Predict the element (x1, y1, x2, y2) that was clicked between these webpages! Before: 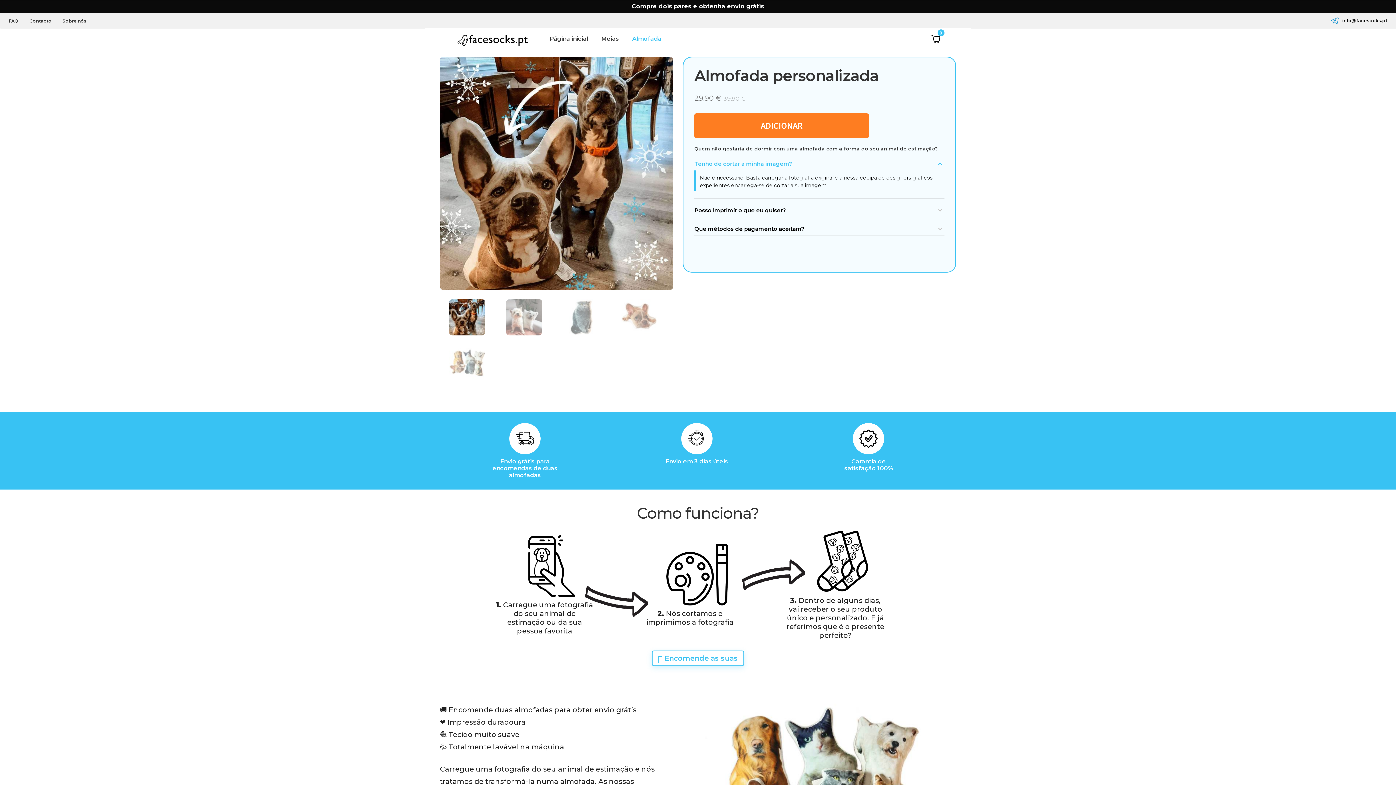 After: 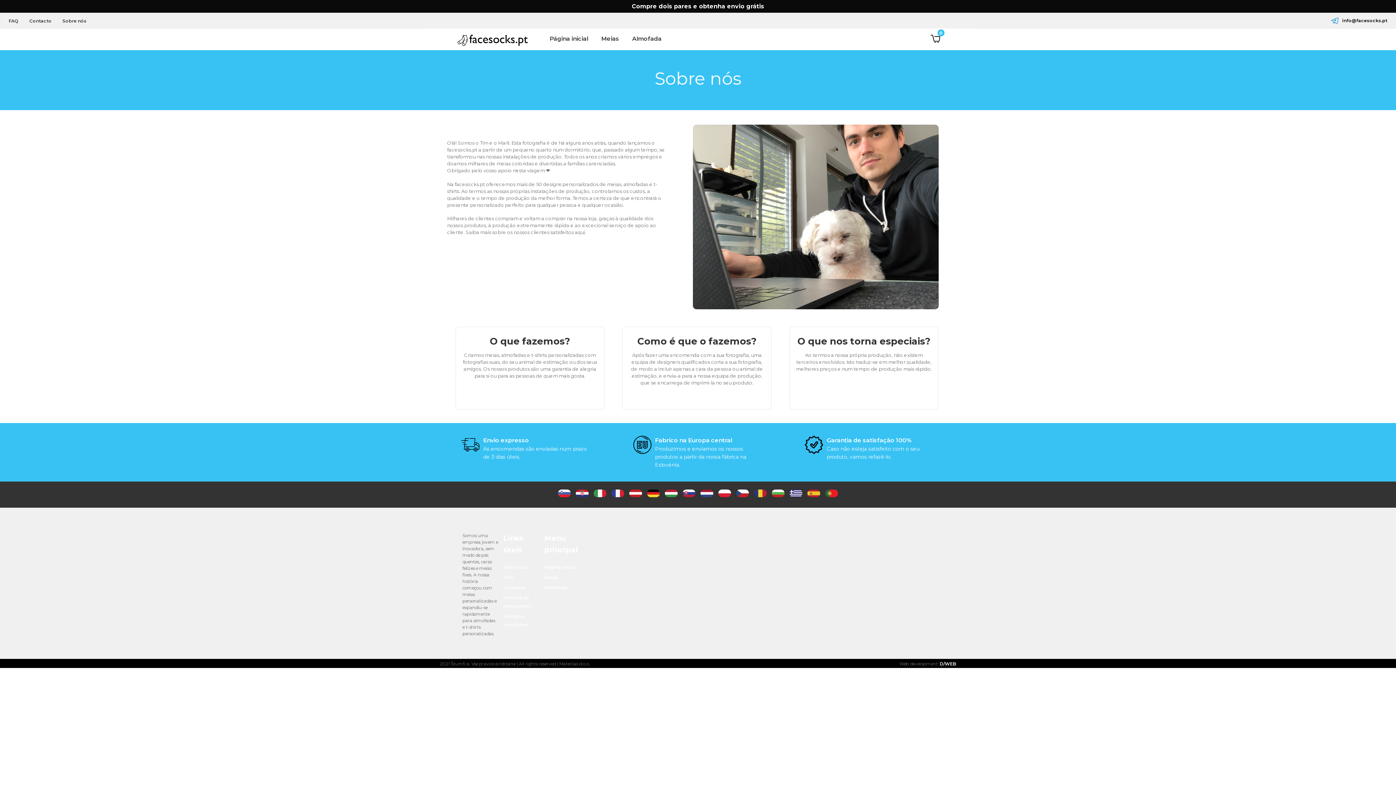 Action: bbox: (57, 18, 92, 23) label: Sobre nós